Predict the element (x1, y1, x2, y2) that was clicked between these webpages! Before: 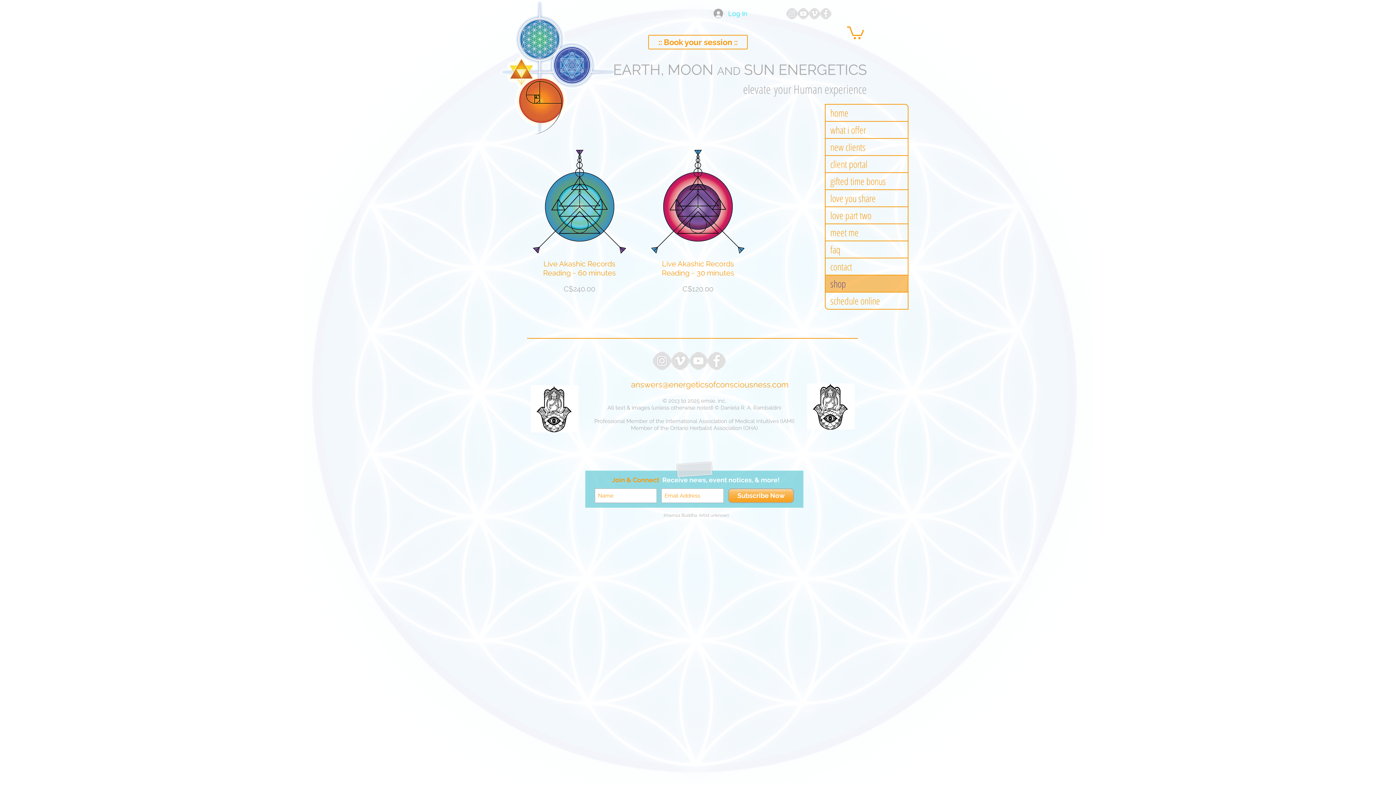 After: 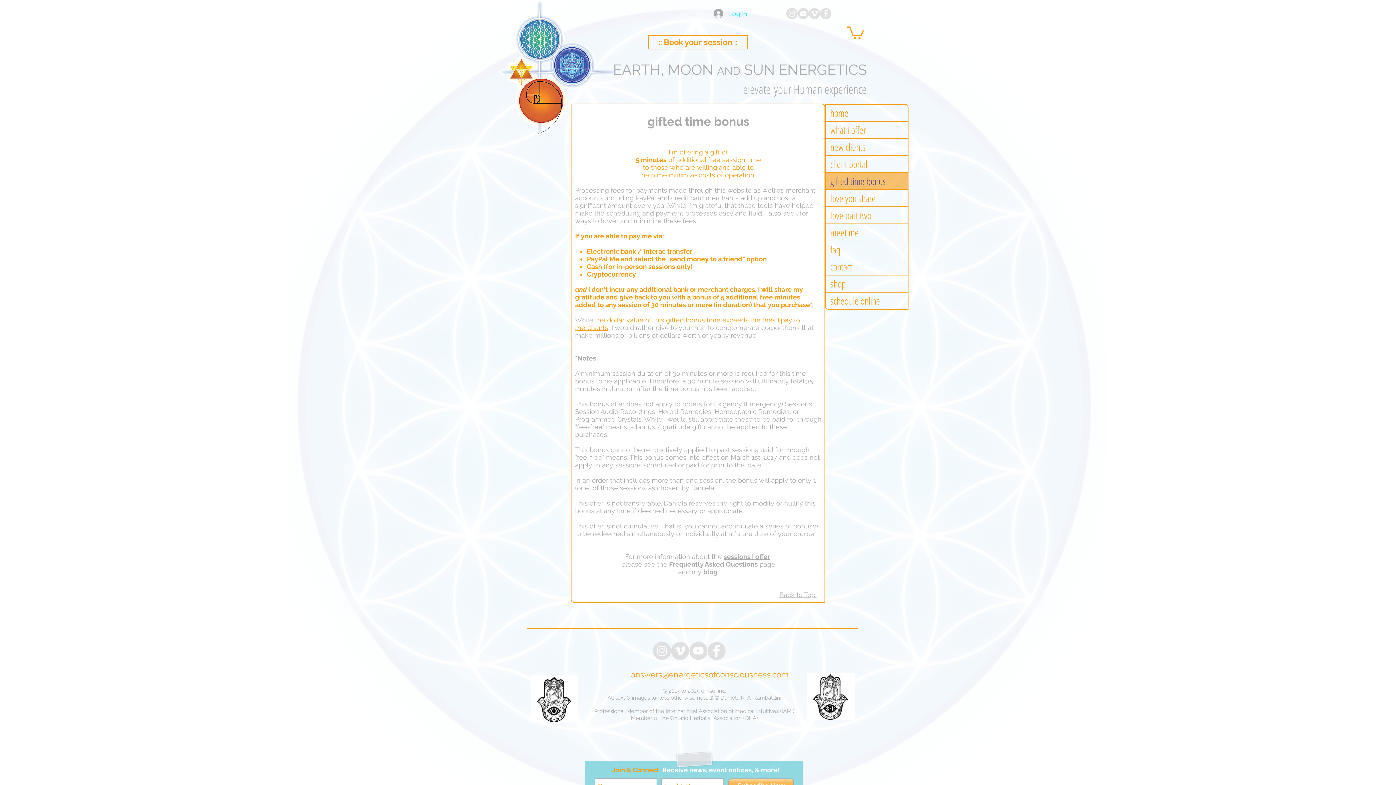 Action: label: gifted time bonus bbox: (825, 173, 908, 189)